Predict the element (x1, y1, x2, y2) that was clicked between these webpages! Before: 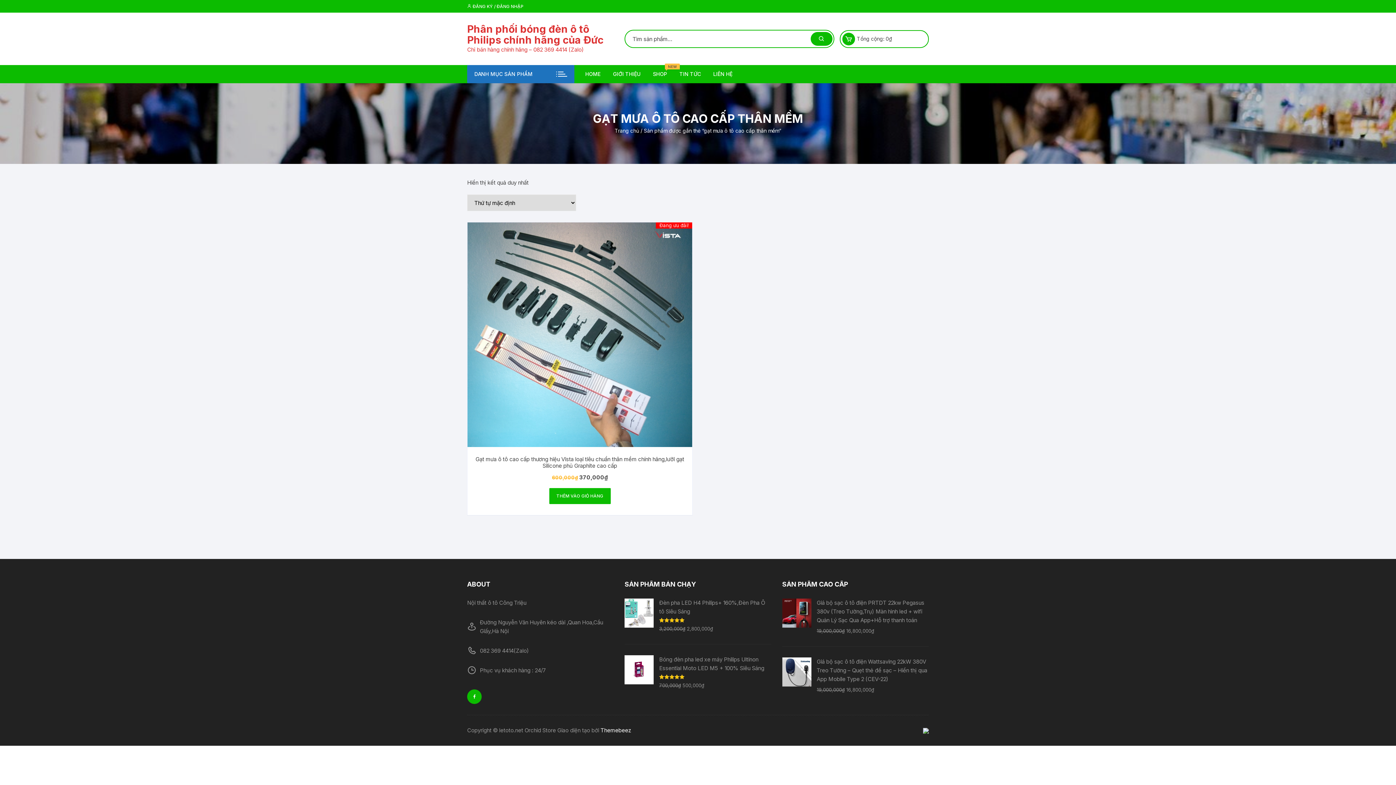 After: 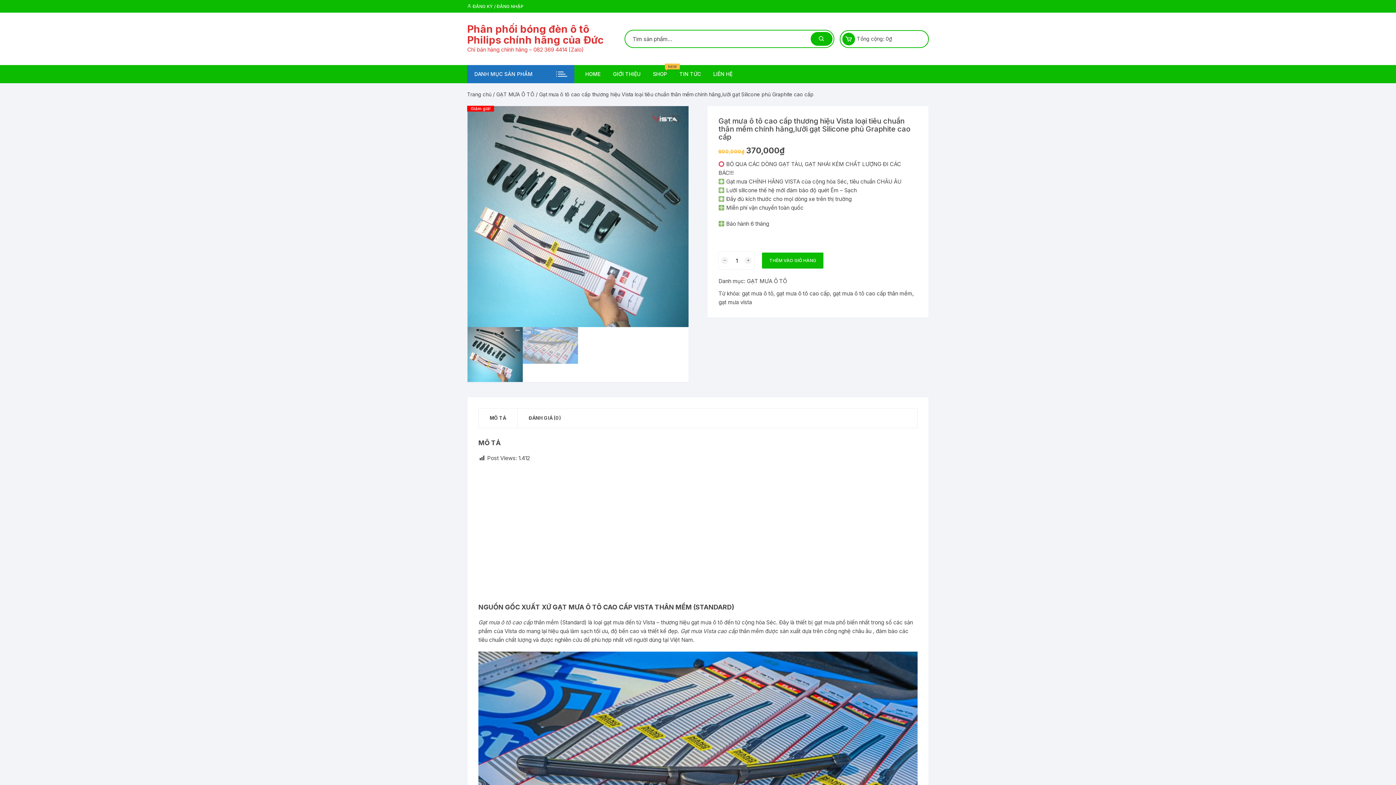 Action: label: Gạt mưa ô tô cao cấp thương hiệu Vista loại tiêu chuẩn thân mềm chính hãng,lưỡi gạt Silicone phủ Graphite cao cấp bbox: (474, 456, 685, 474)